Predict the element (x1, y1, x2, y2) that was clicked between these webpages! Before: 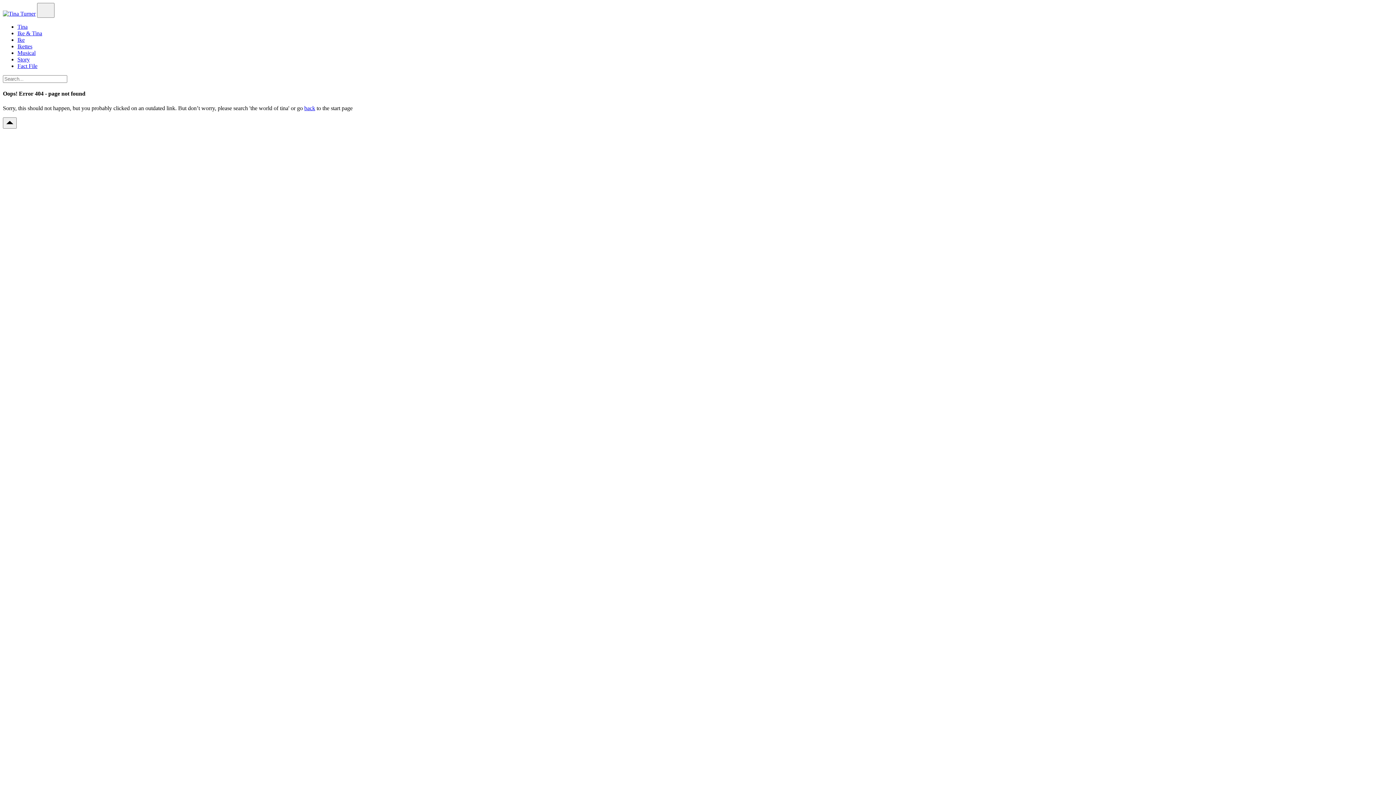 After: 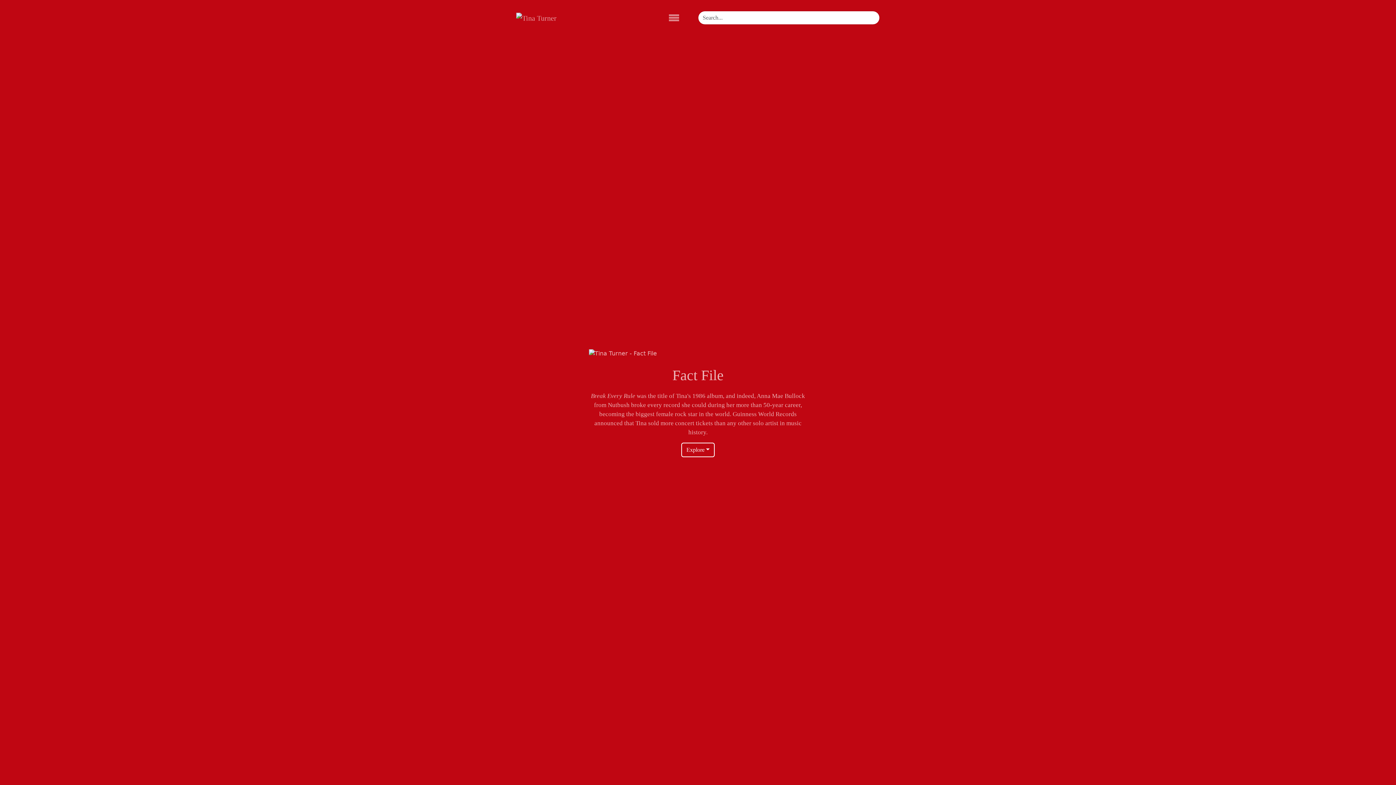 Action: bbox: (17, 62, 37, 69) label: Fact File